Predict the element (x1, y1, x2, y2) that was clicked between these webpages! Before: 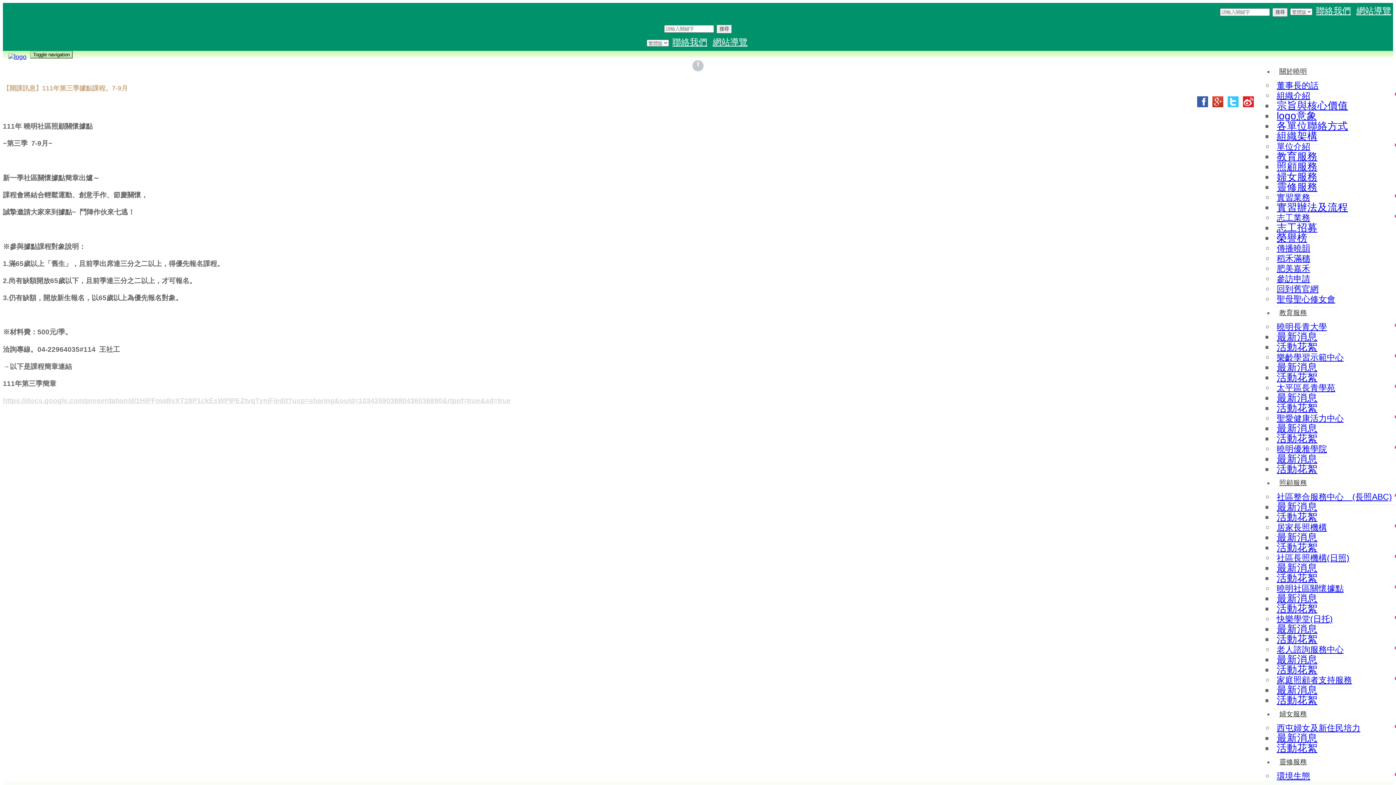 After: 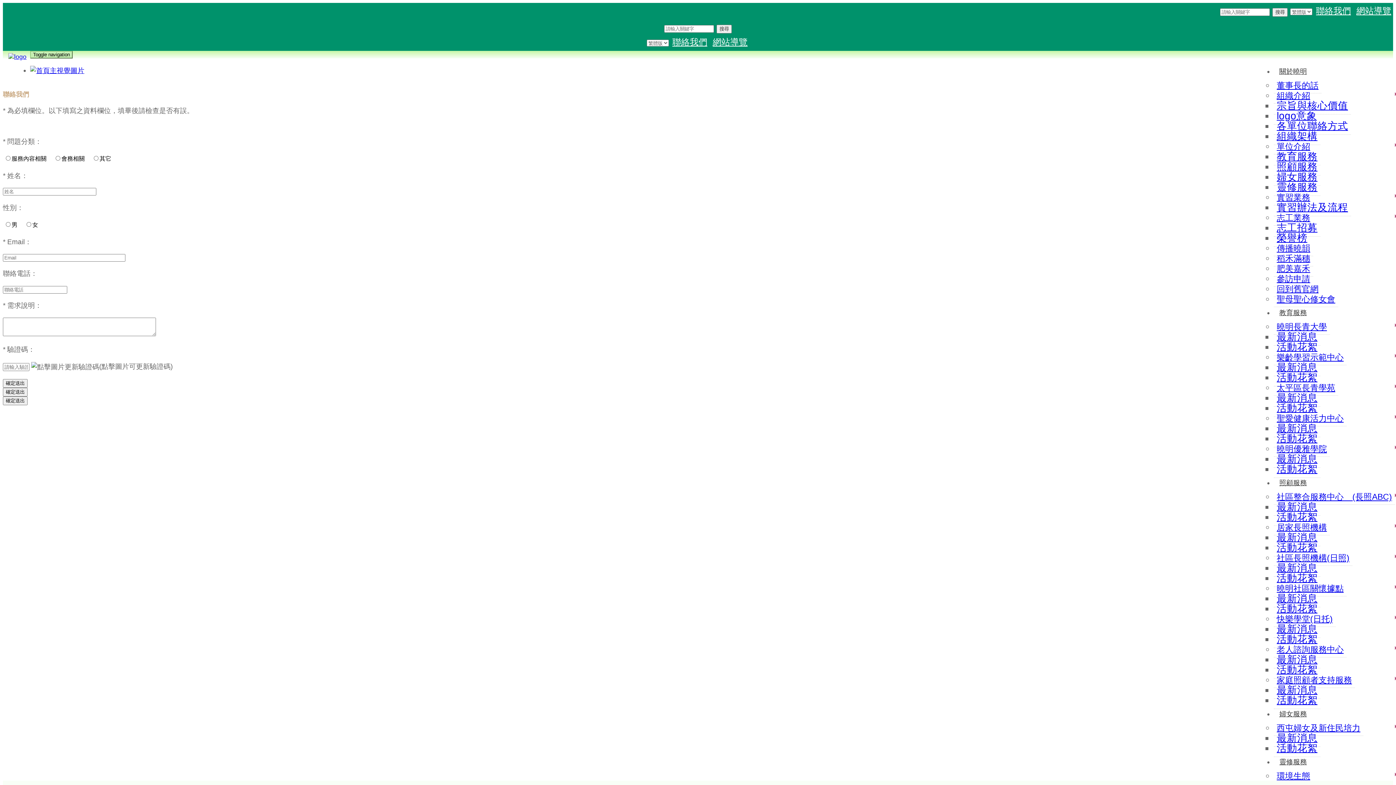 Action: bbox: (1314, 6, 1353, 15) label: 聯絡我們